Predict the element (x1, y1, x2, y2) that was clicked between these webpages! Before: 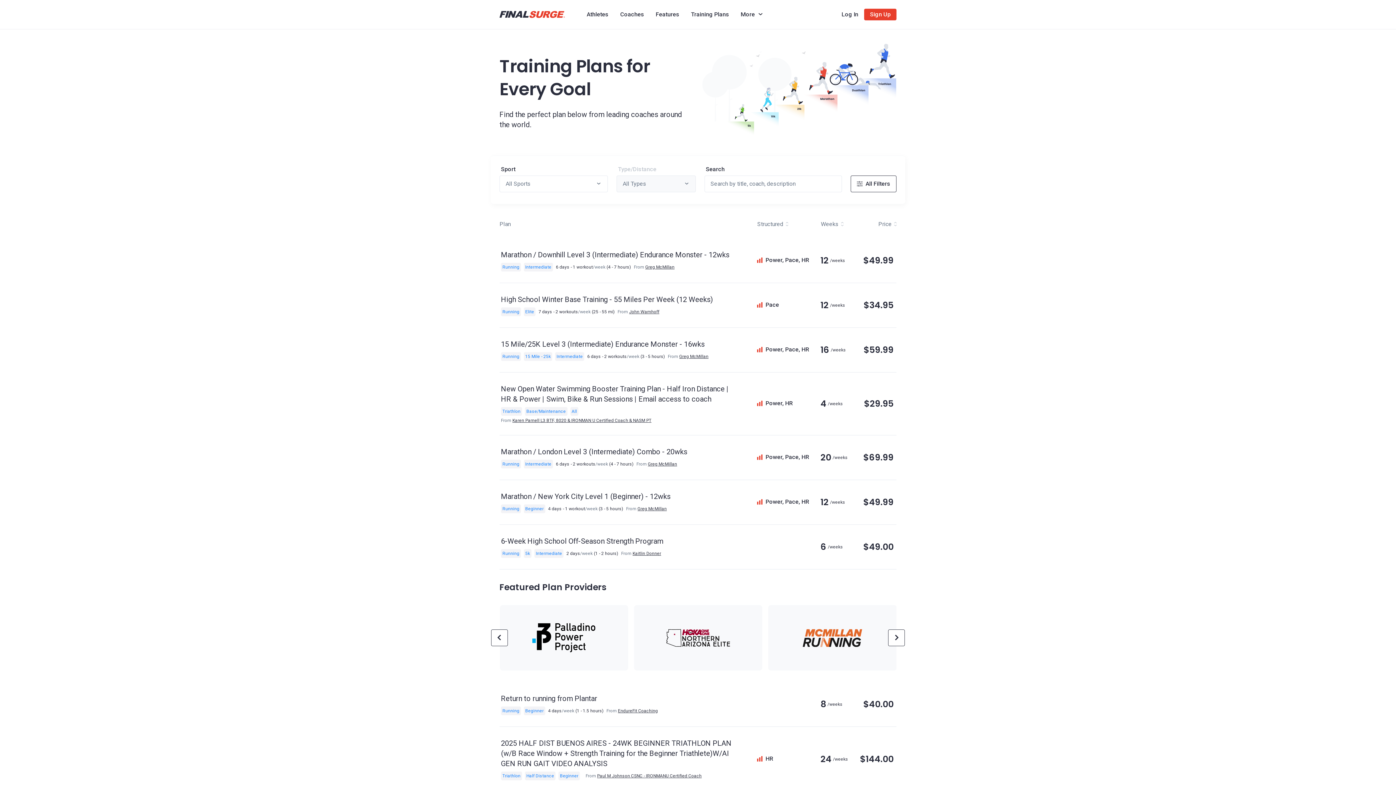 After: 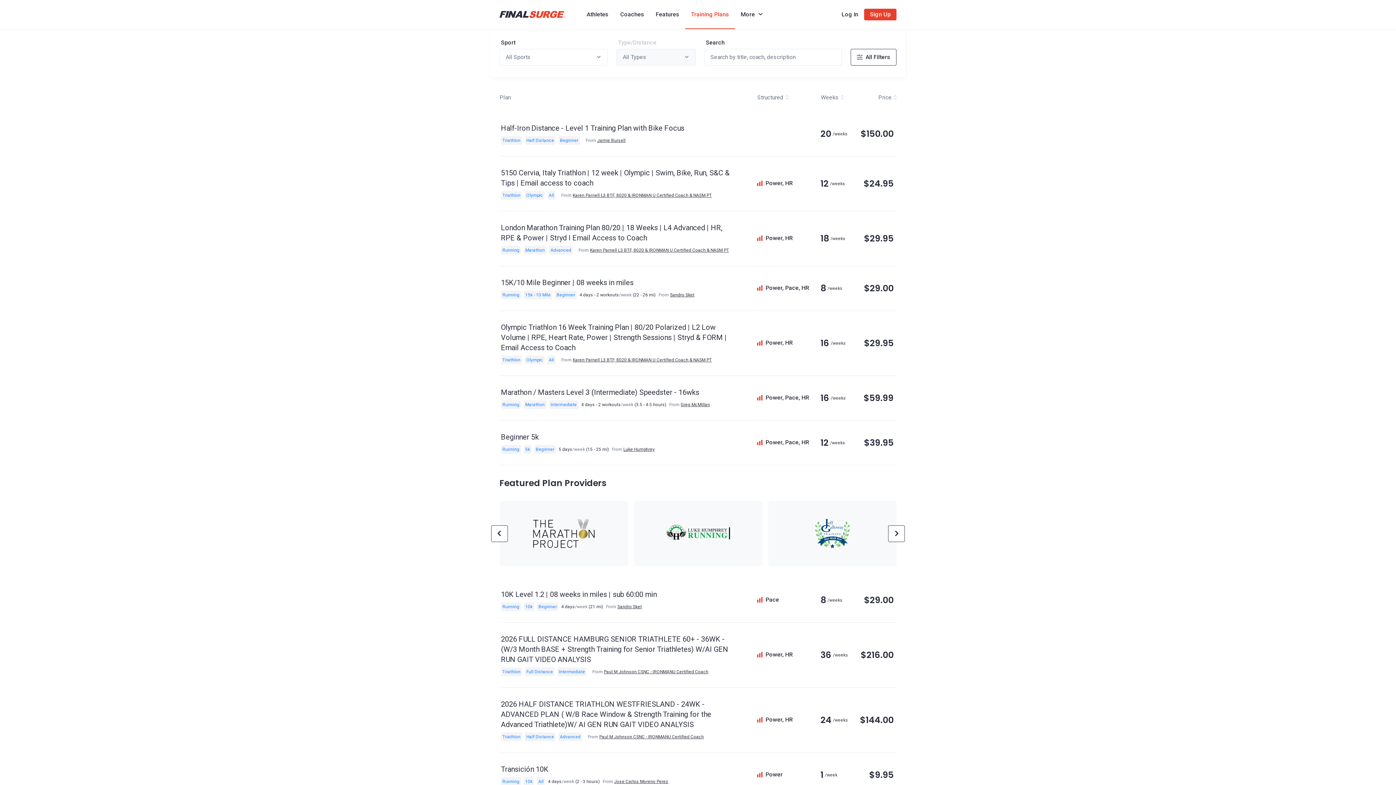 Action: bbox: (685, 0, 735, 29) label: Training Plans